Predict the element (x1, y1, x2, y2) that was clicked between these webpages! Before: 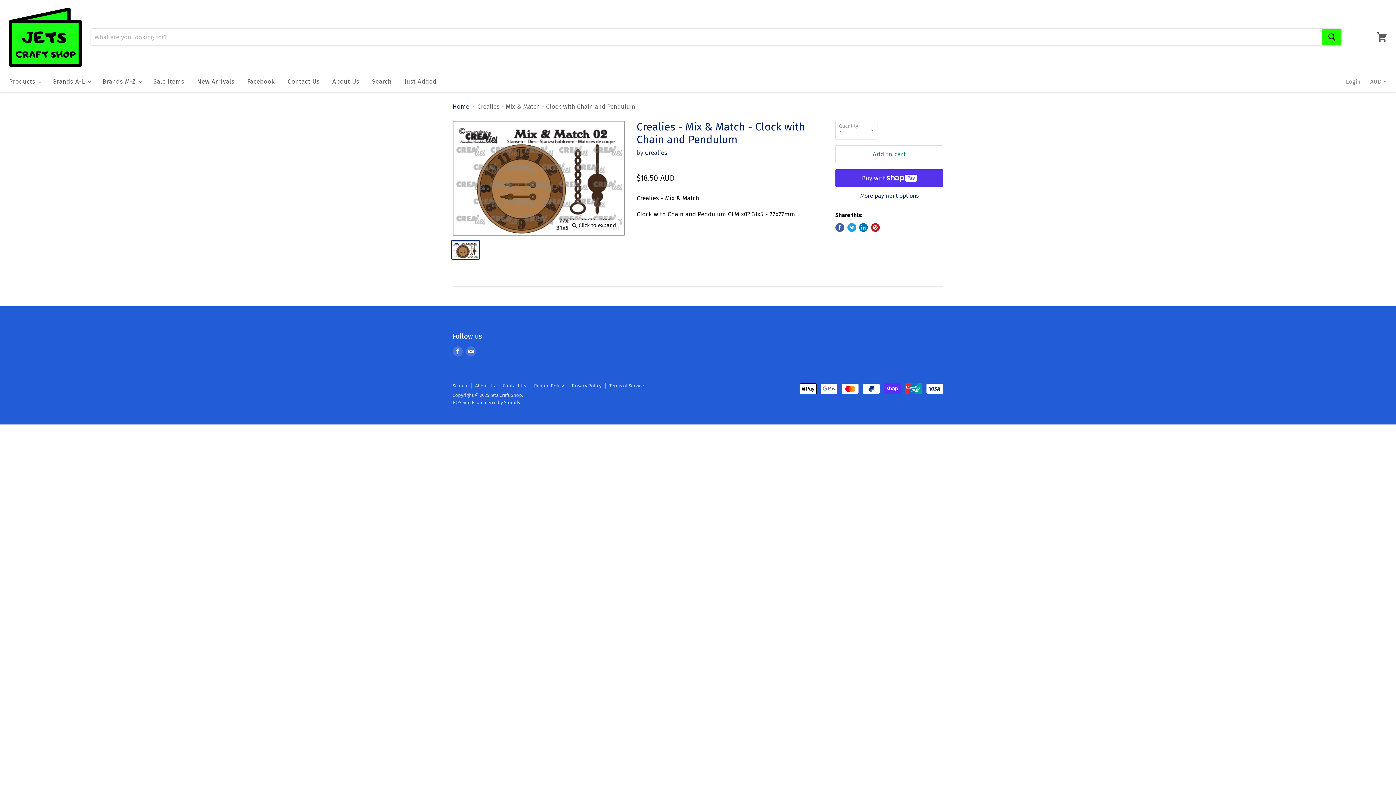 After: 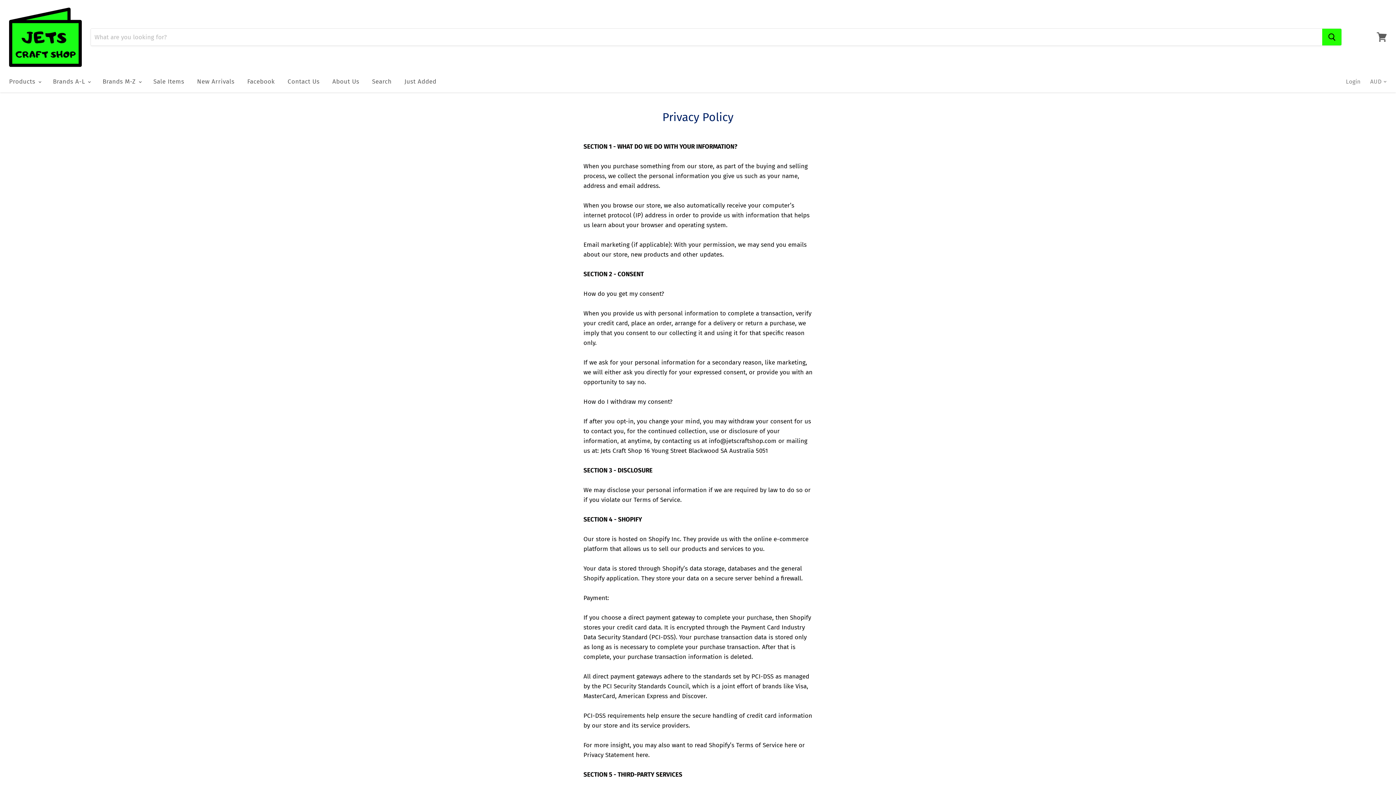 Action: label: Privacy Policy bbox: (572, 383, 601, 388)